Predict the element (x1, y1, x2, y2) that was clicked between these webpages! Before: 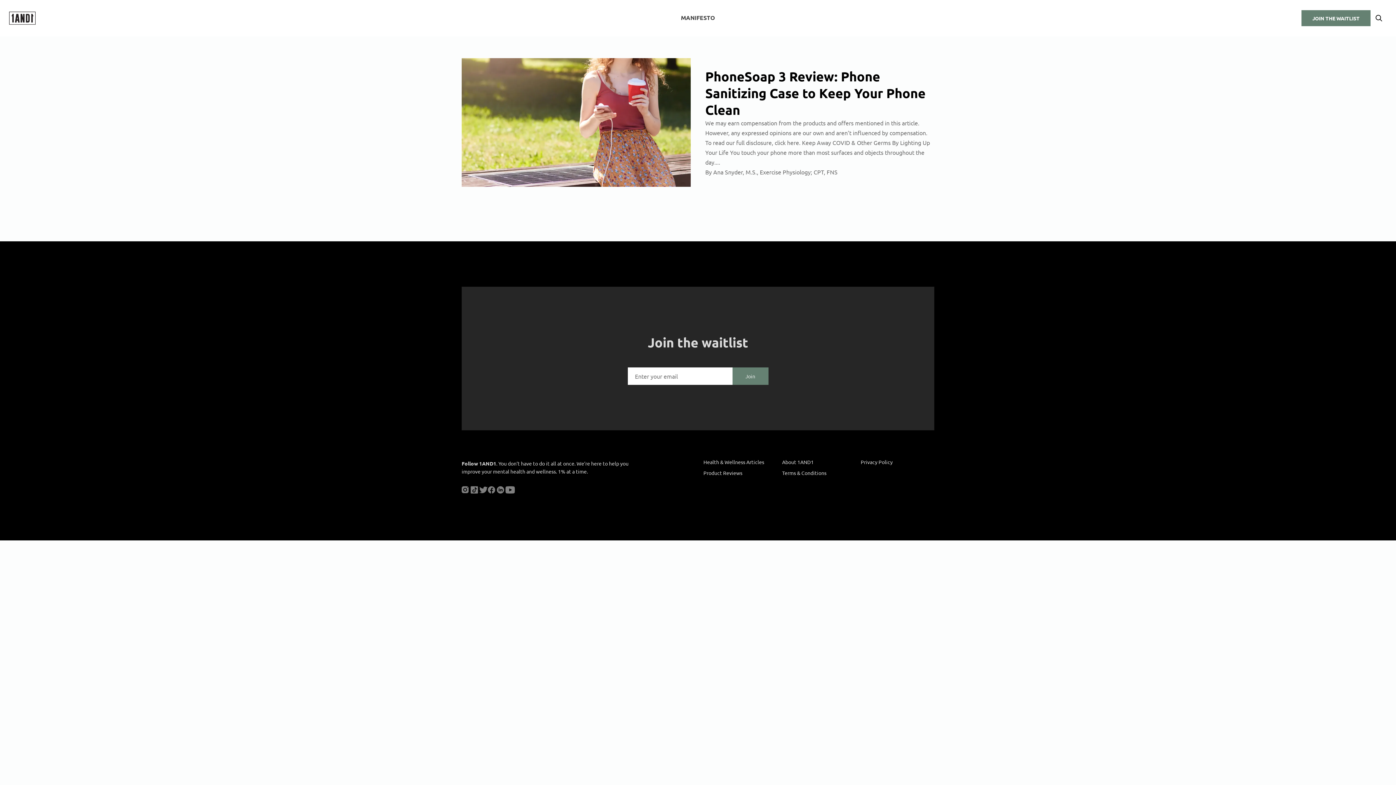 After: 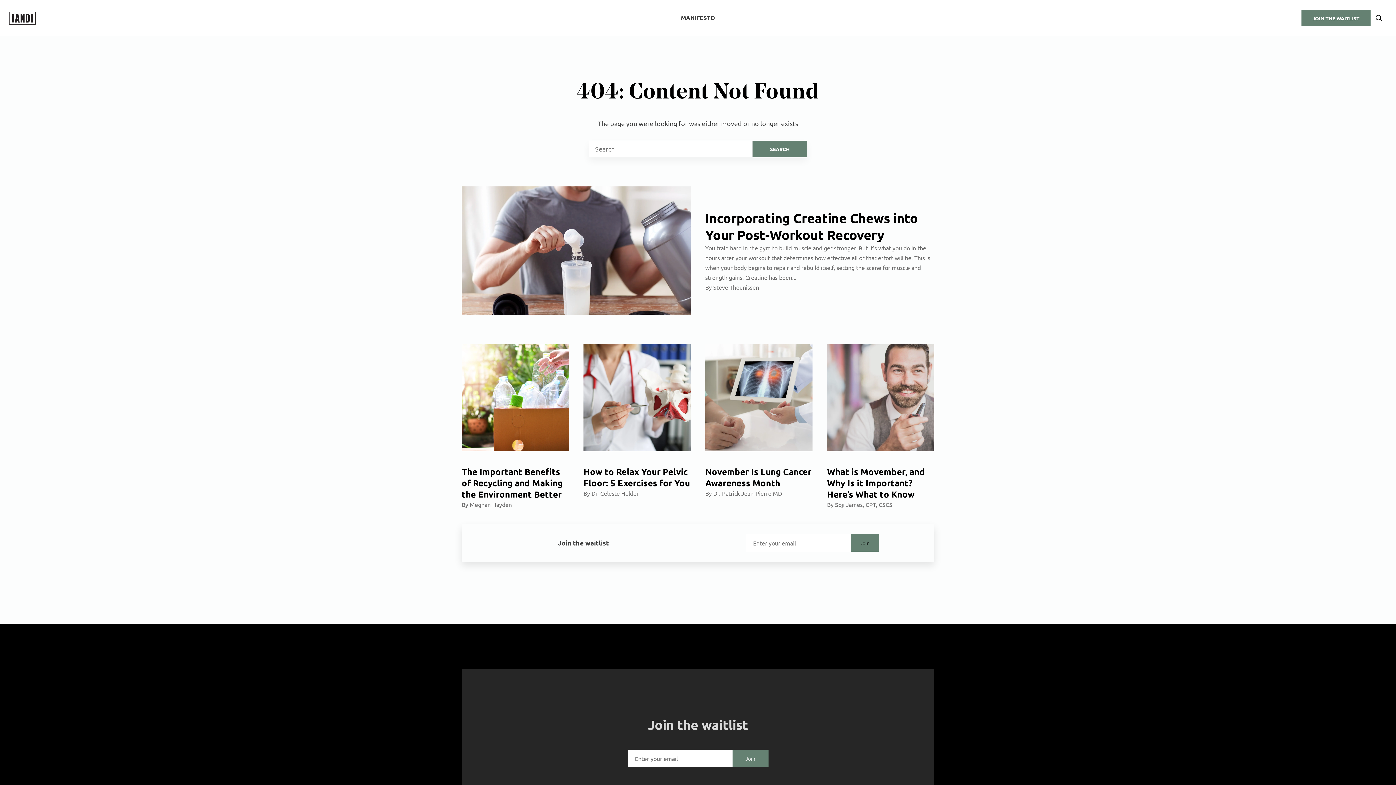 Action: bbox: (782, 459, 813, 465) label: About 1AND1